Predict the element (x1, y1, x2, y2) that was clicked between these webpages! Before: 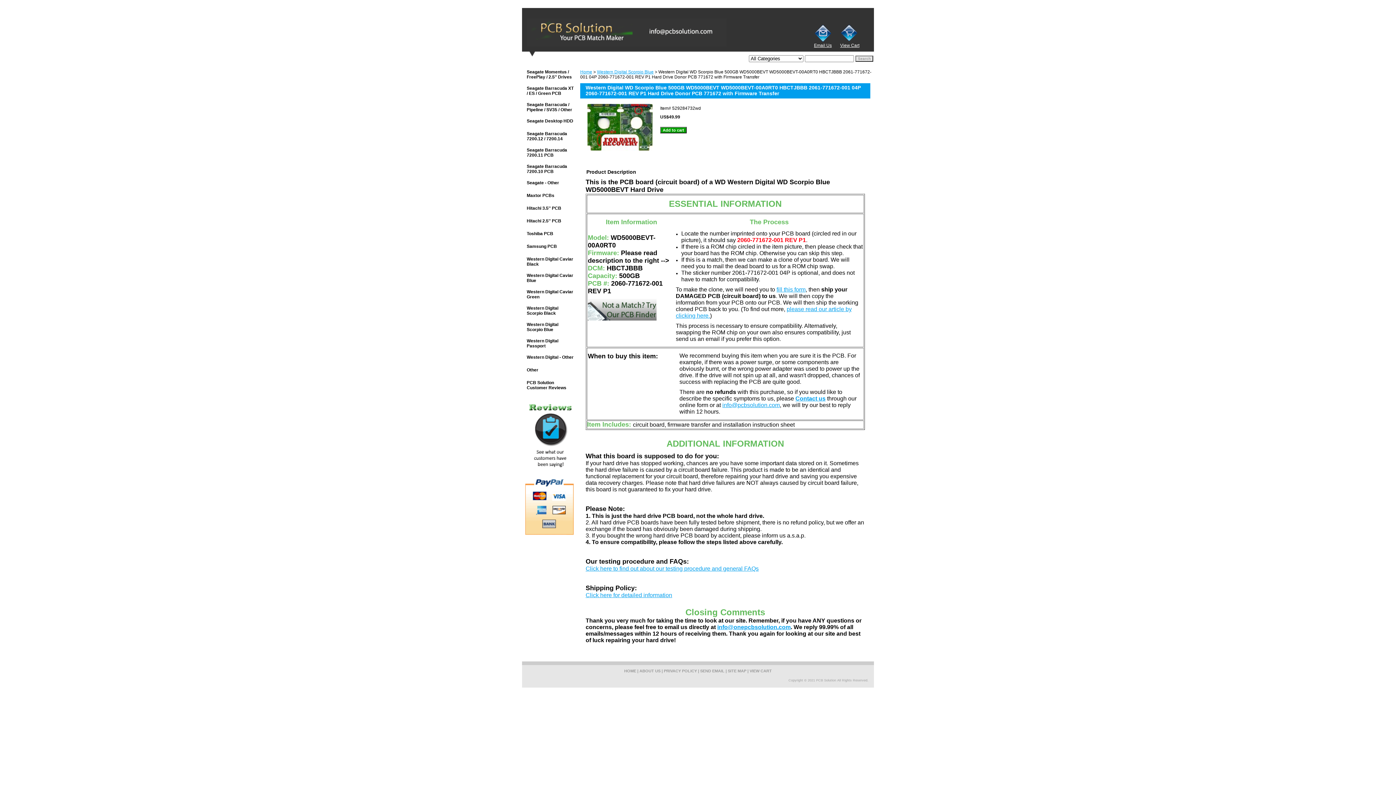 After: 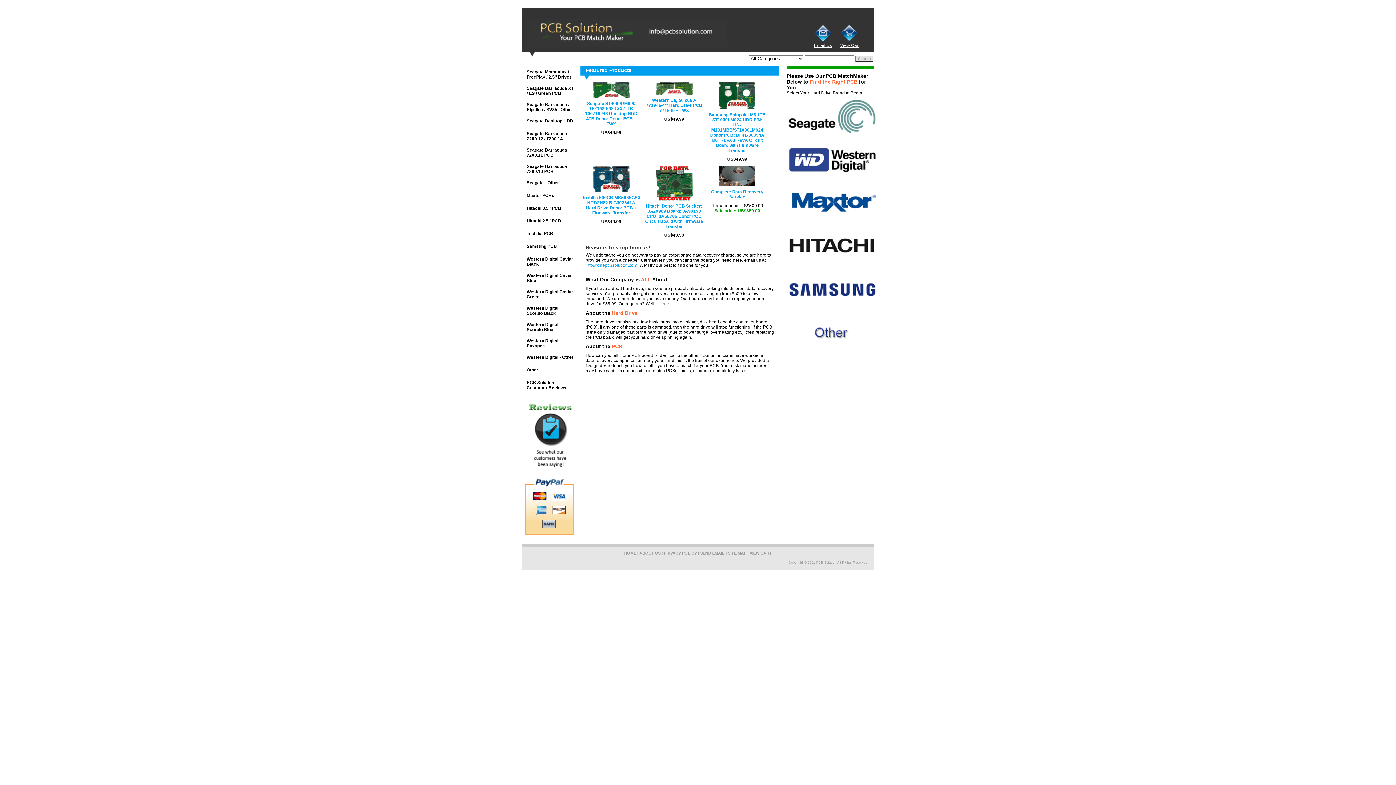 Action: bbox: (580, 69, 592, 74) label: Home